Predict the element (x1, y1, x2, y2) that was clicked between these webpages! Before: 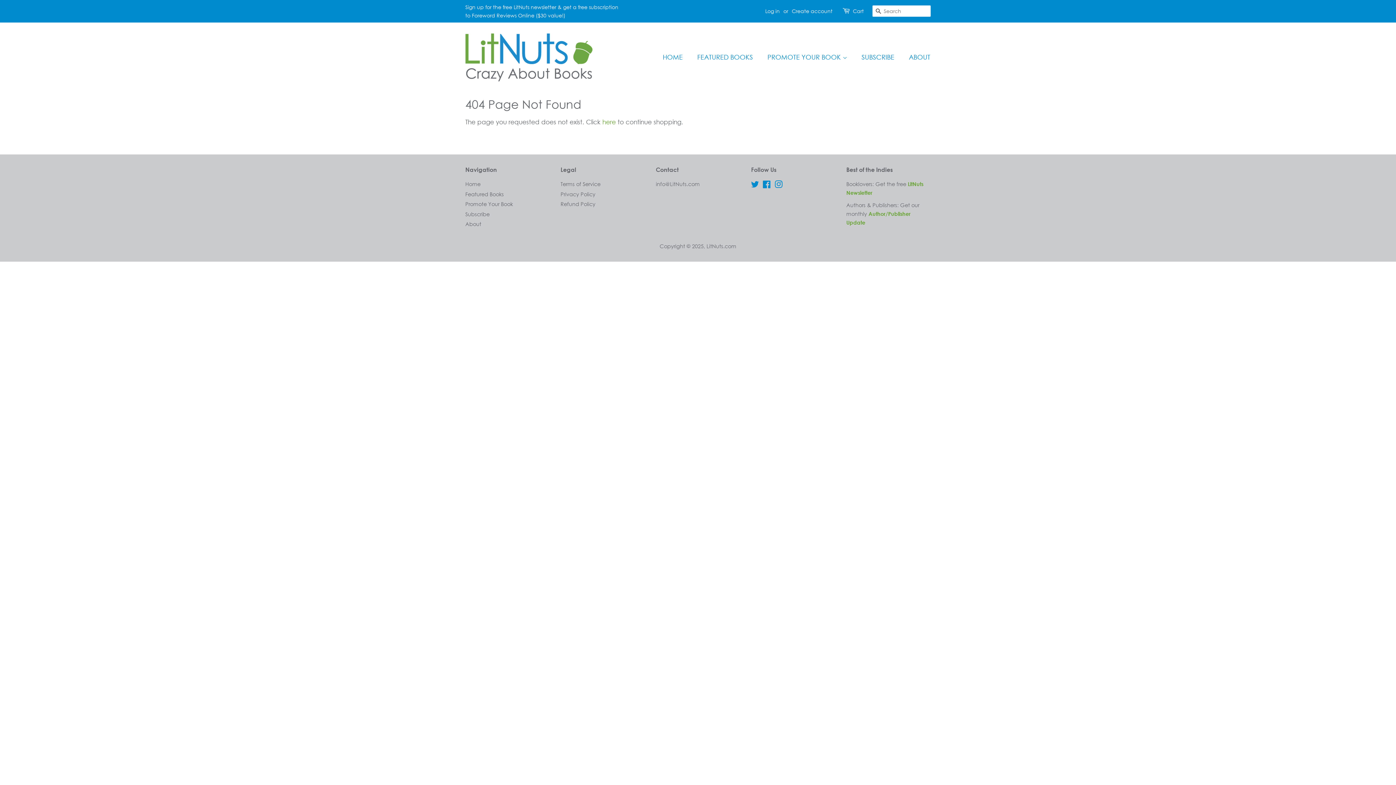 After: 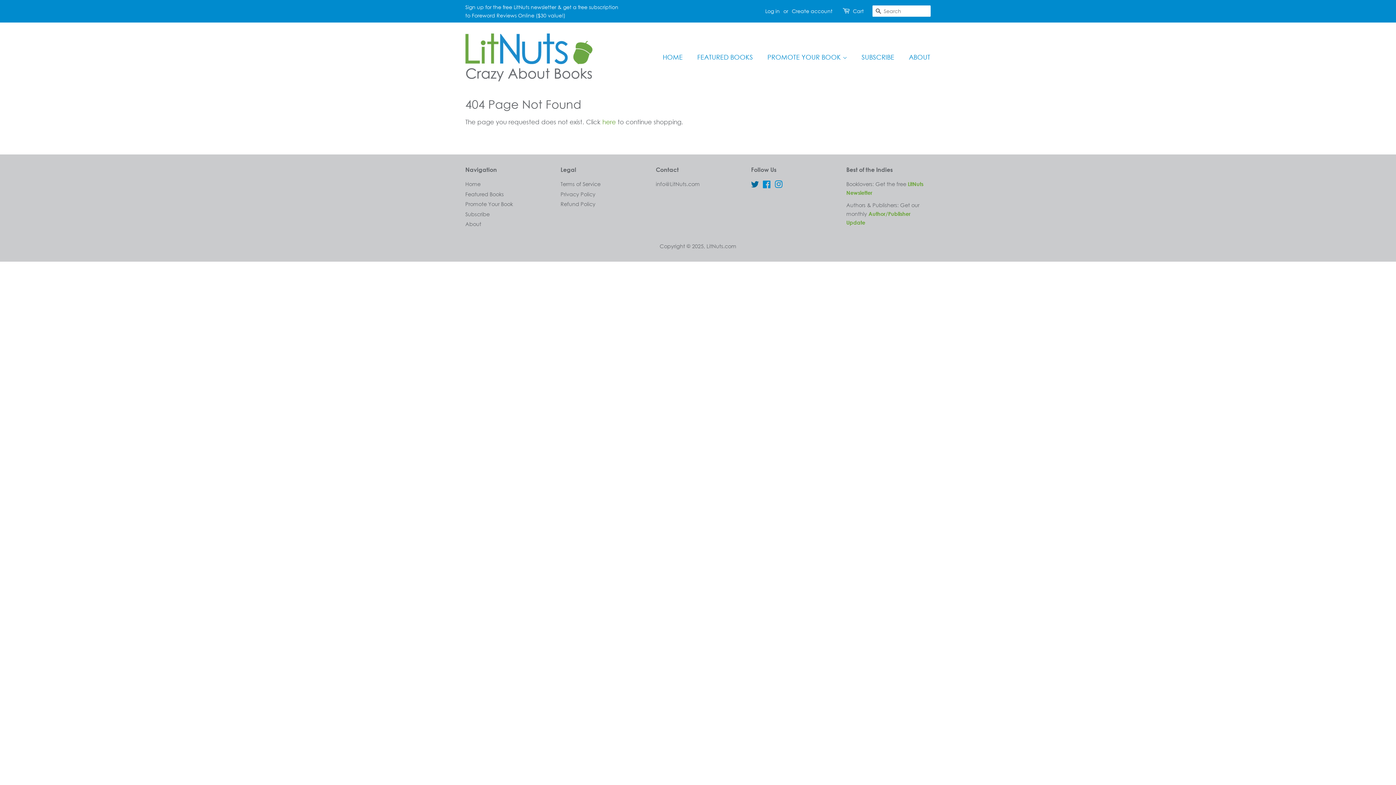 Action: label: Twitter bbox: (751, 182, 759, 188)